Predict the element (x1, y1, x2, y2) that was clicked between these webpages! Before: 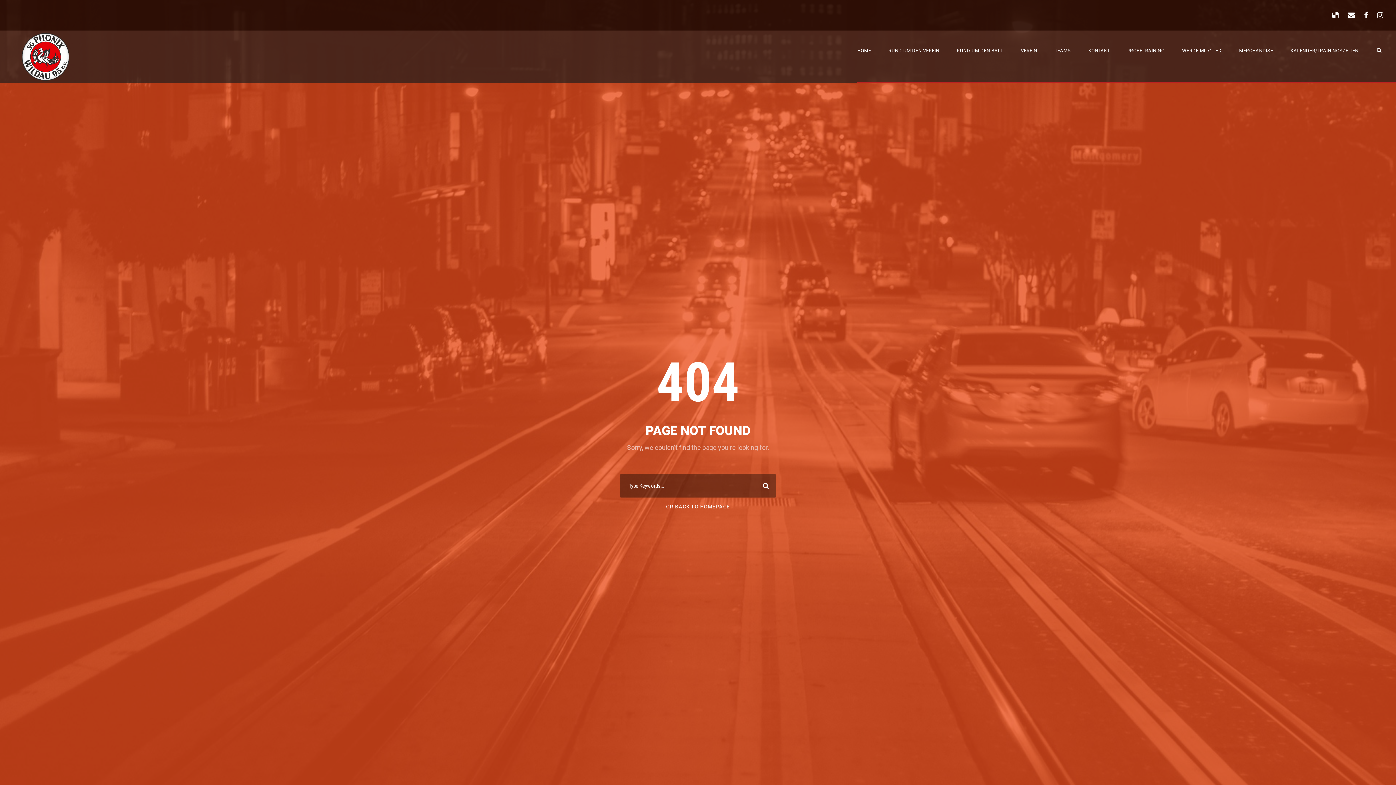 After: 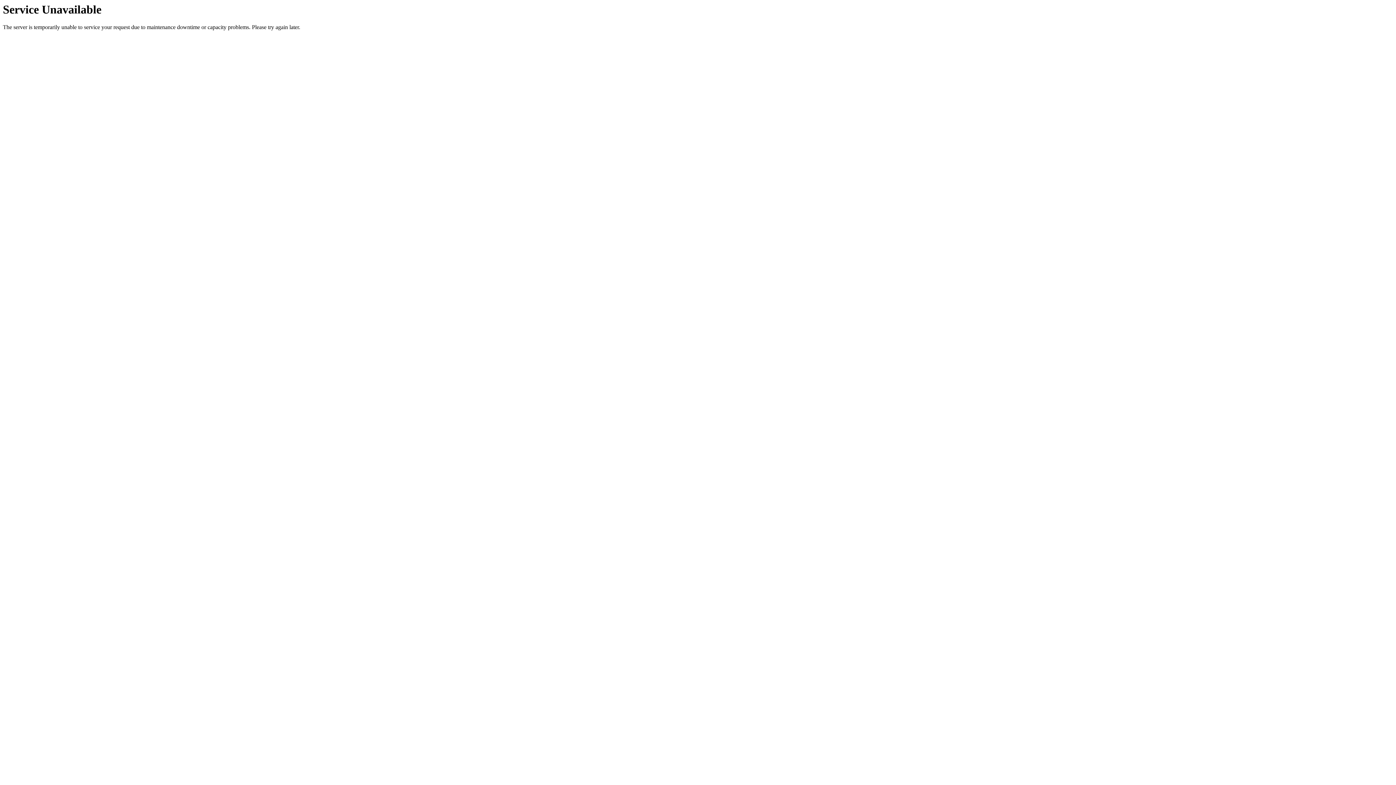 Action: bbox: (1054, 46, 1071, 69) label: TEAMS